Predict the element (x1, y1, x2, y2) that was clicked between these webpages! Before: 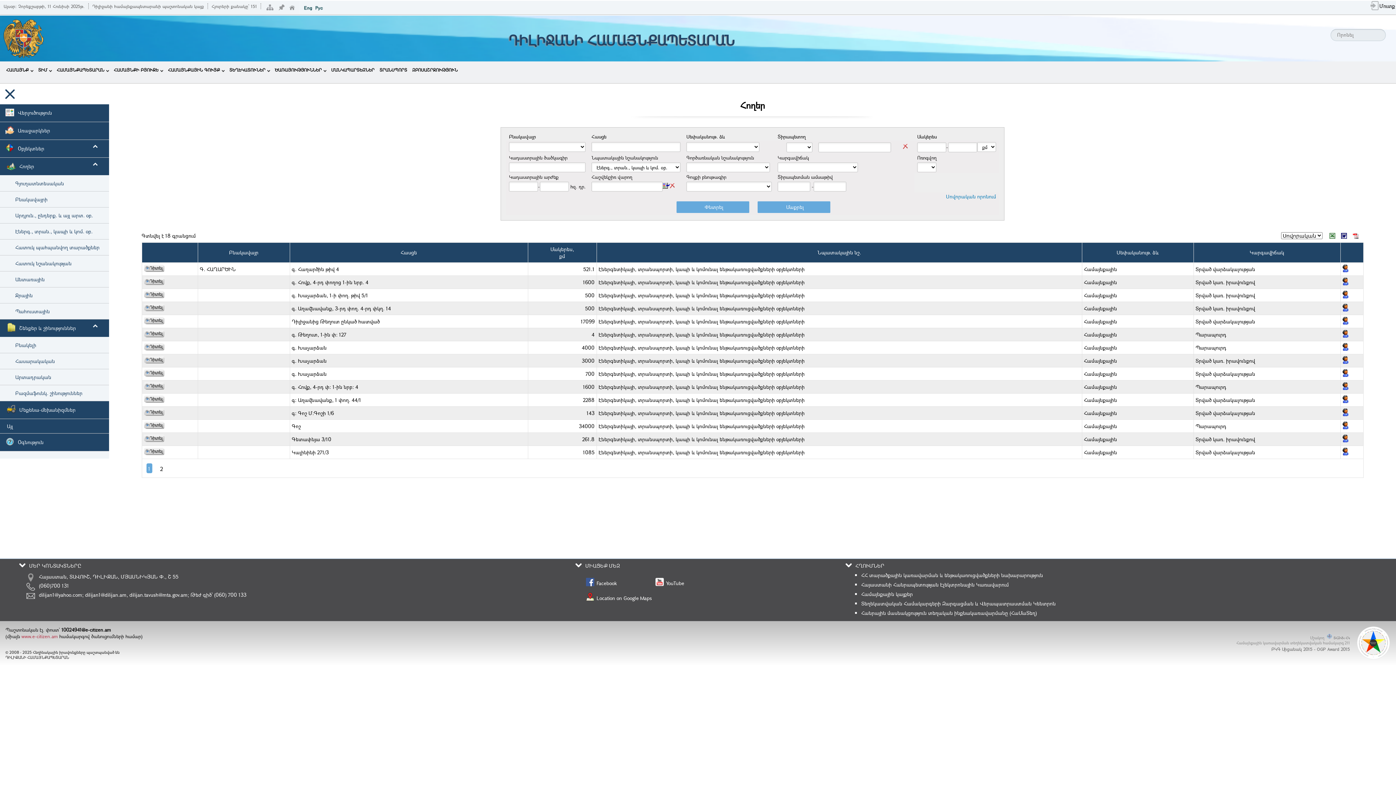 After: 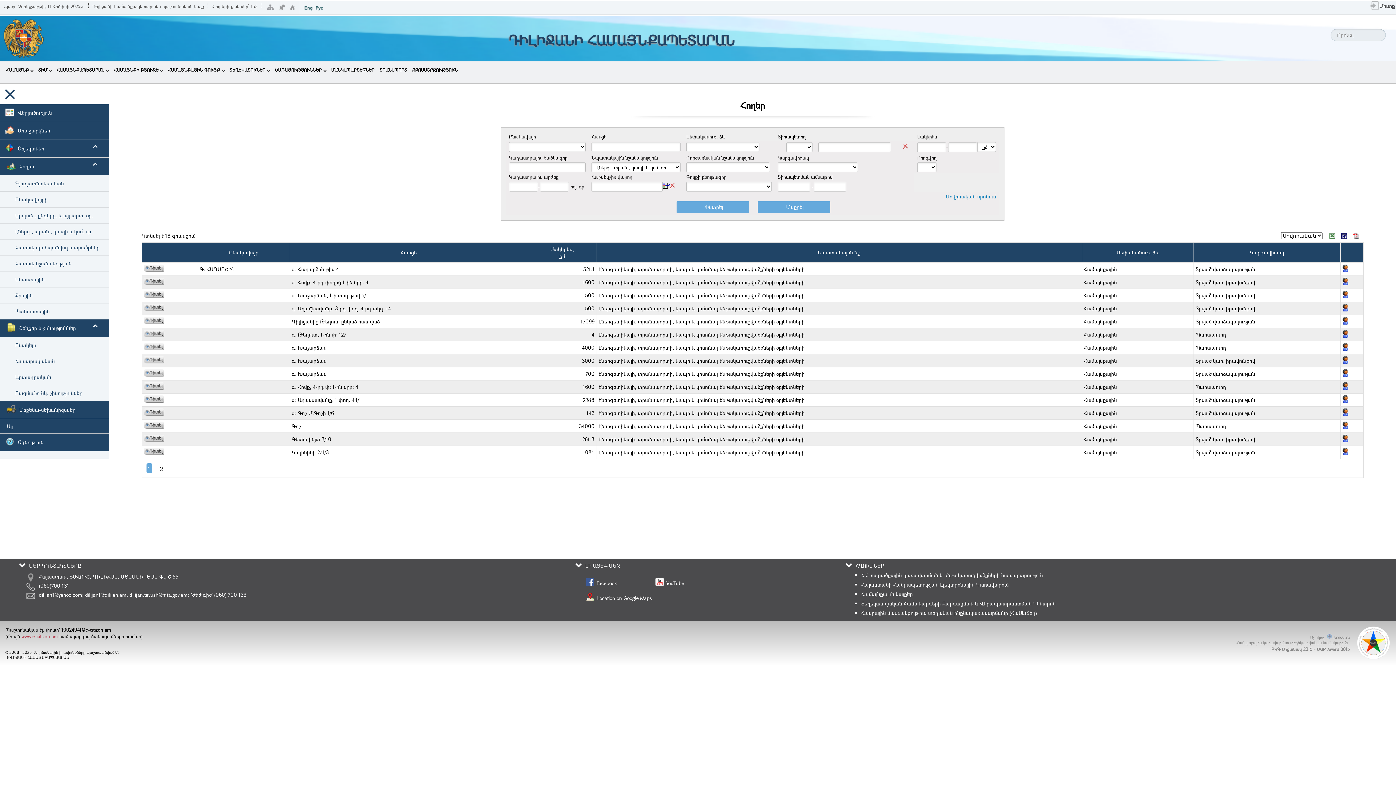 Action: label: Օբյեկտներ bbox: (17, 145, 48, 152)